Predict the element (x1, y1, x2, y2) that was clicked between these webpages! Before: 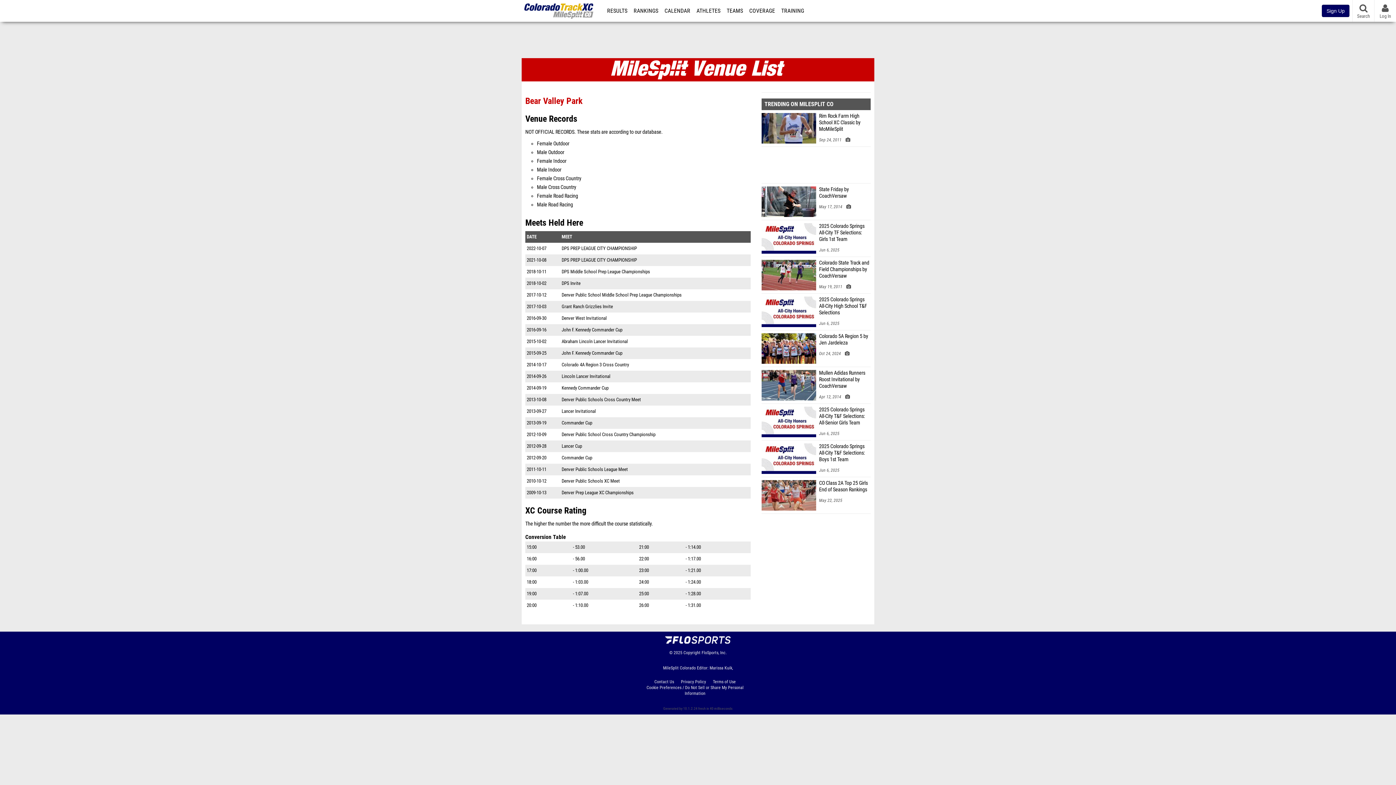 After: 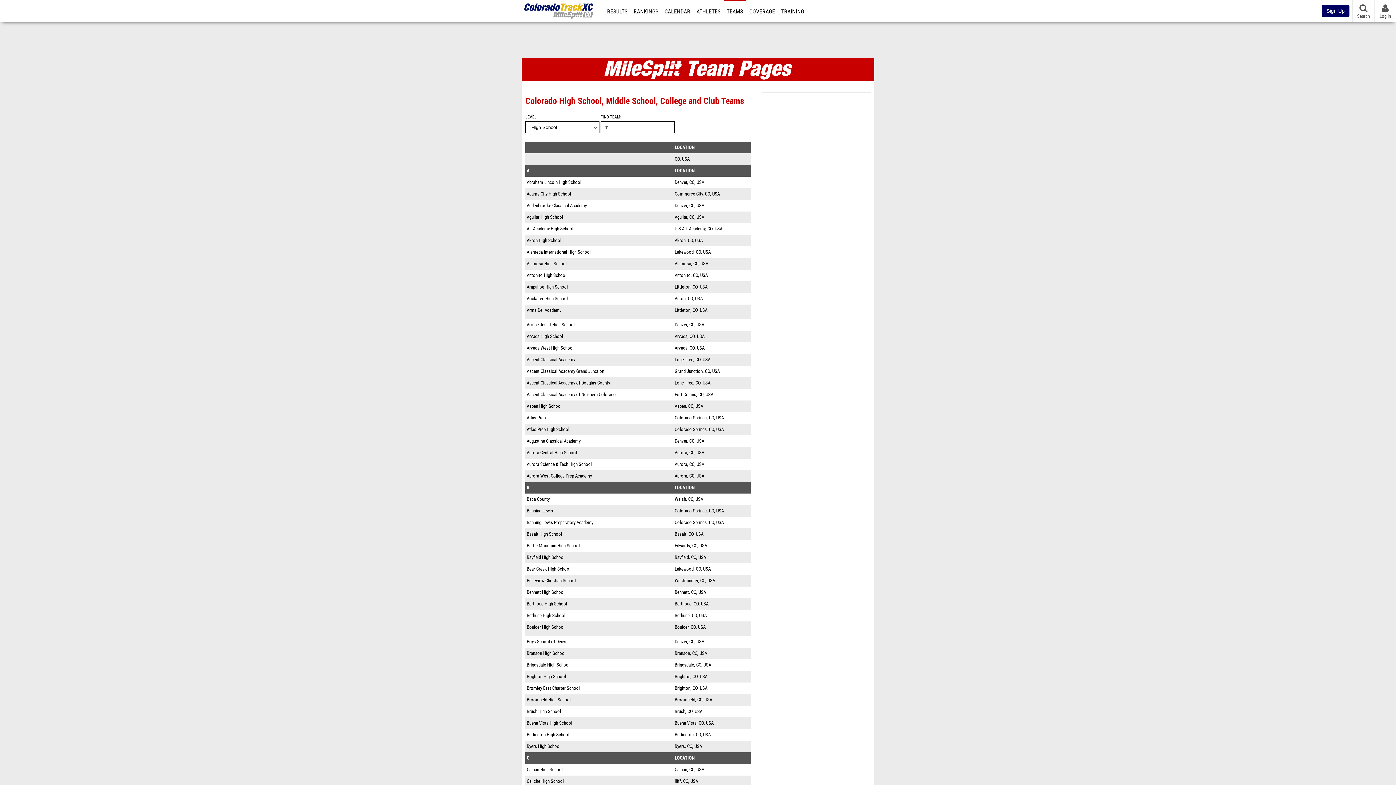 Action: bbox: (724, 0, 745, 21) label: TEAMS